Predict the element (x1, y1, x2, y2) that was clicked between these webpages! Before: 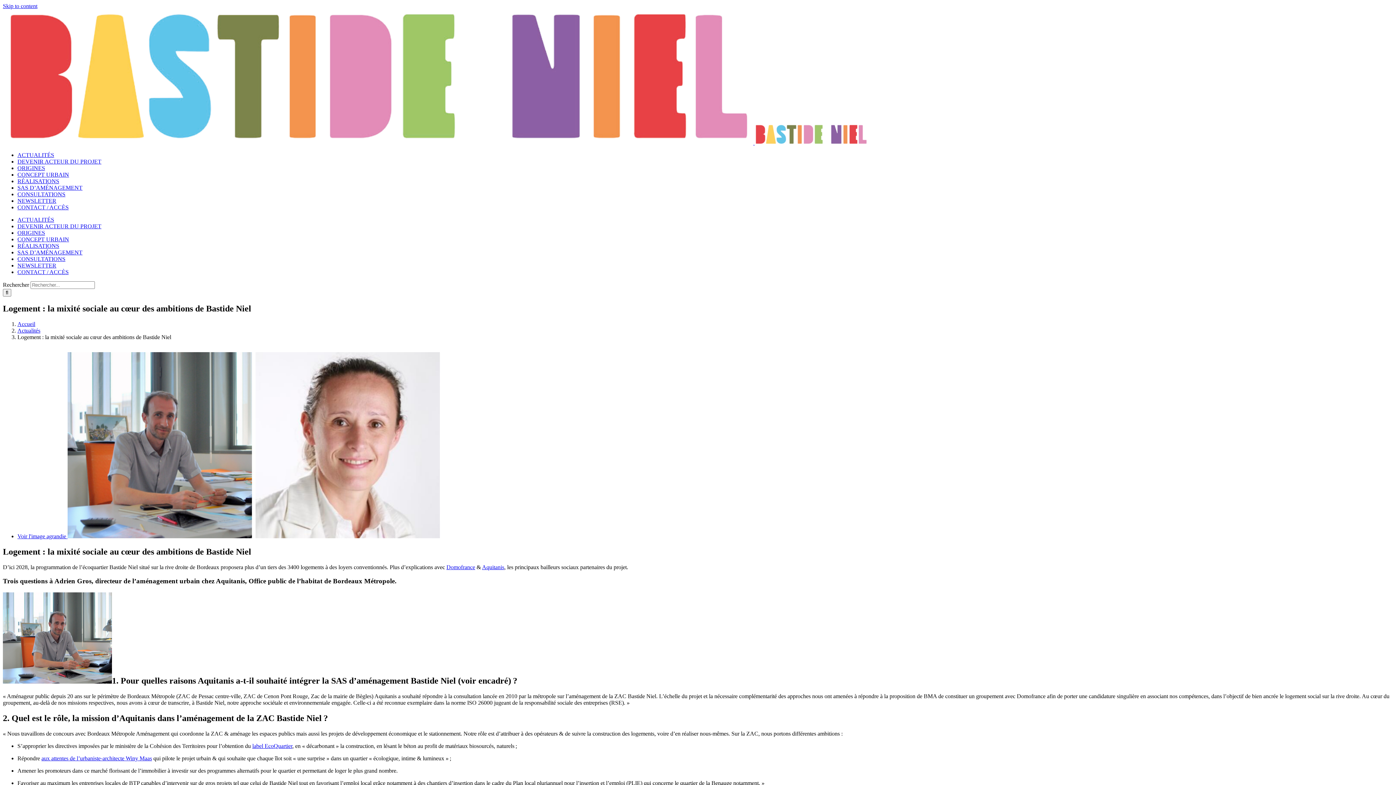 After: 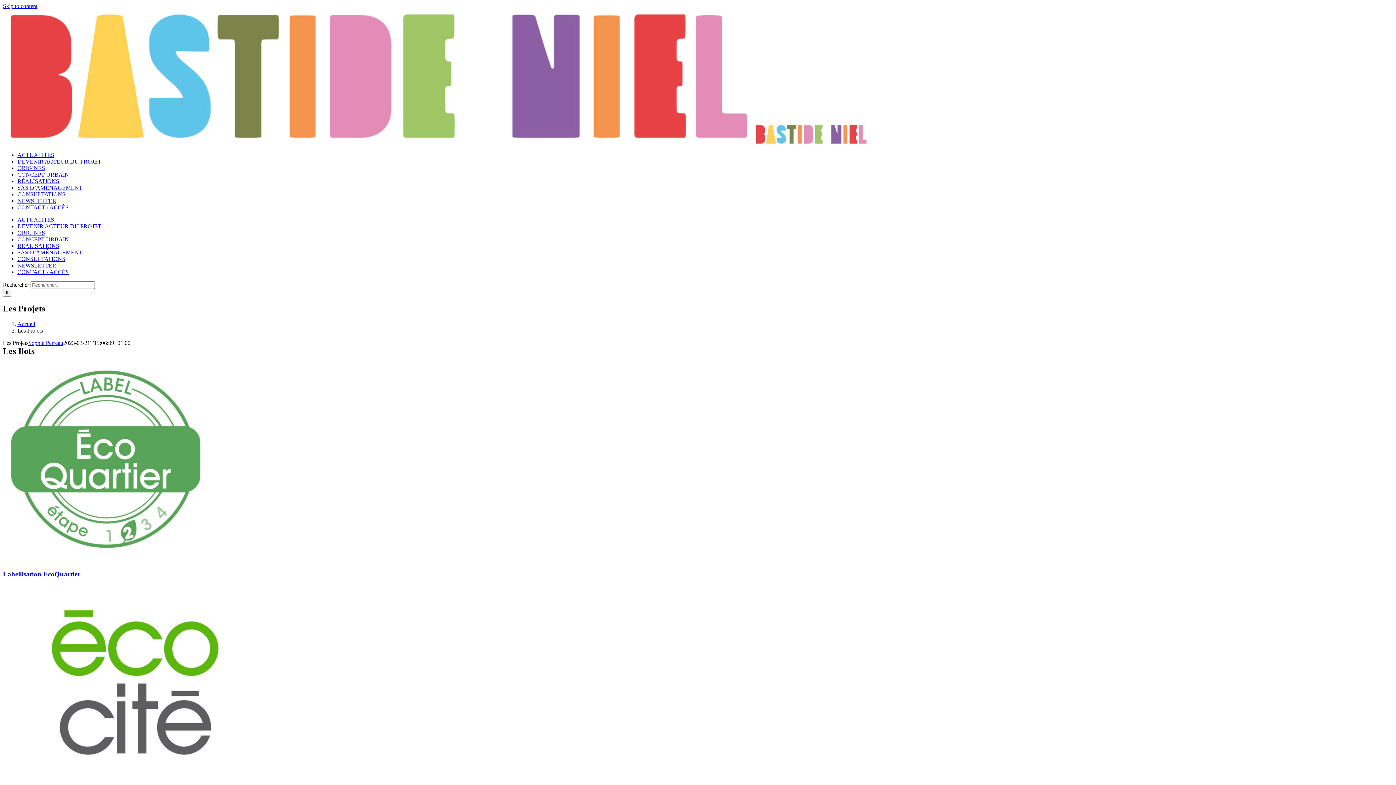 Action: bbox: (17, 178, 59, 184) label: RÉALISATIONS